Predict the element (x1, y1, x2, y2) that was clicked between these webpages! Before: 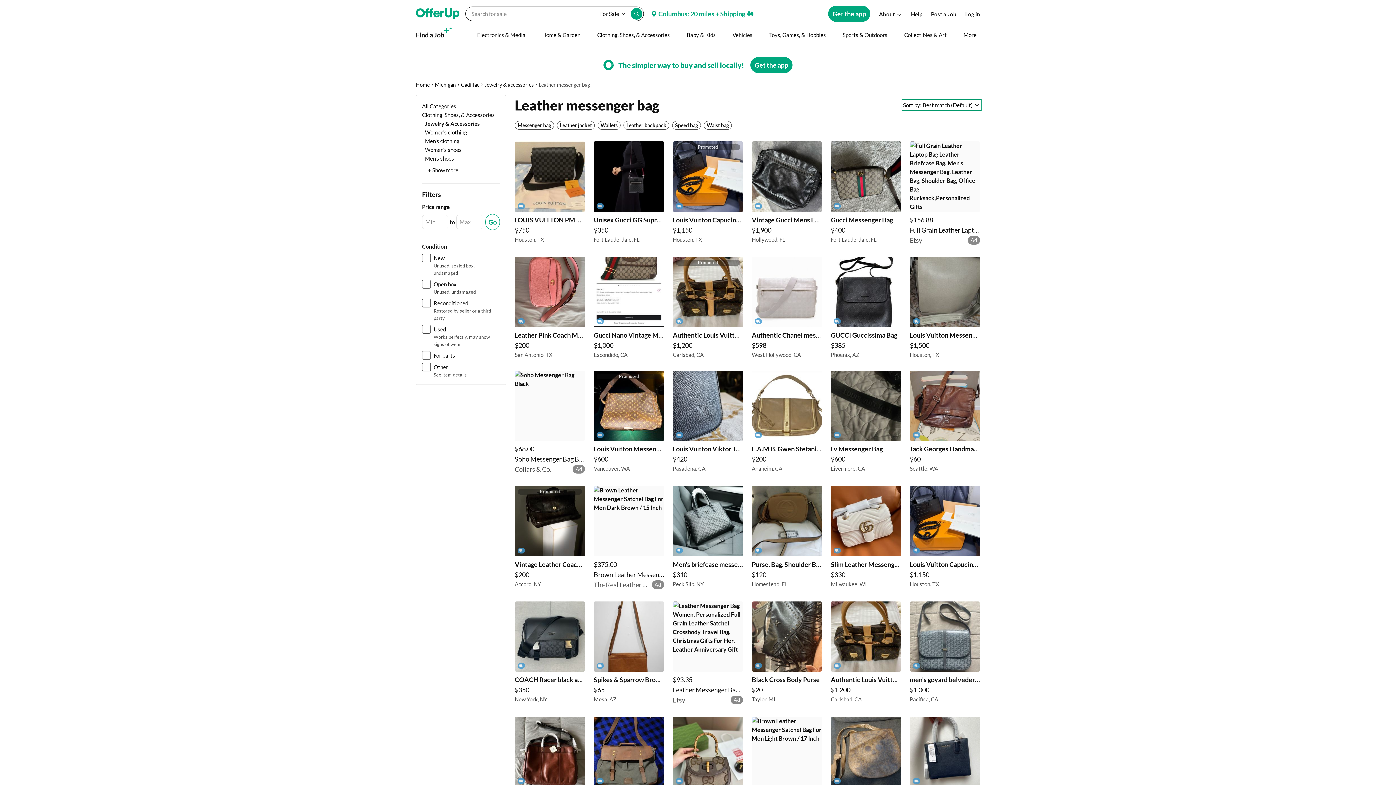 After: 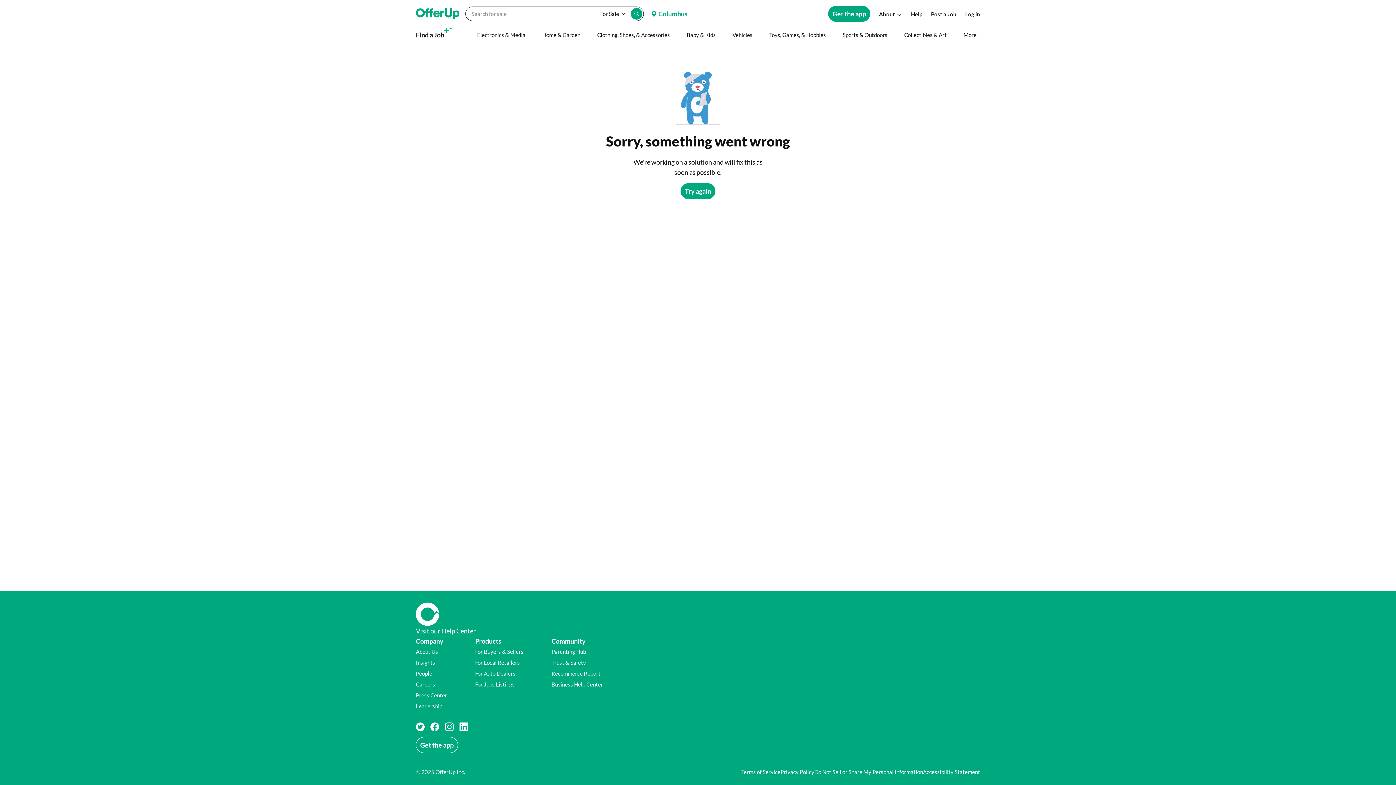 Action: bbox: (593, 601, 664, 706) label: Spikes & Sparrow Brown Grained Leather Crossbody Flap Messenger Bag $65  in Mesa, AZ Shipping